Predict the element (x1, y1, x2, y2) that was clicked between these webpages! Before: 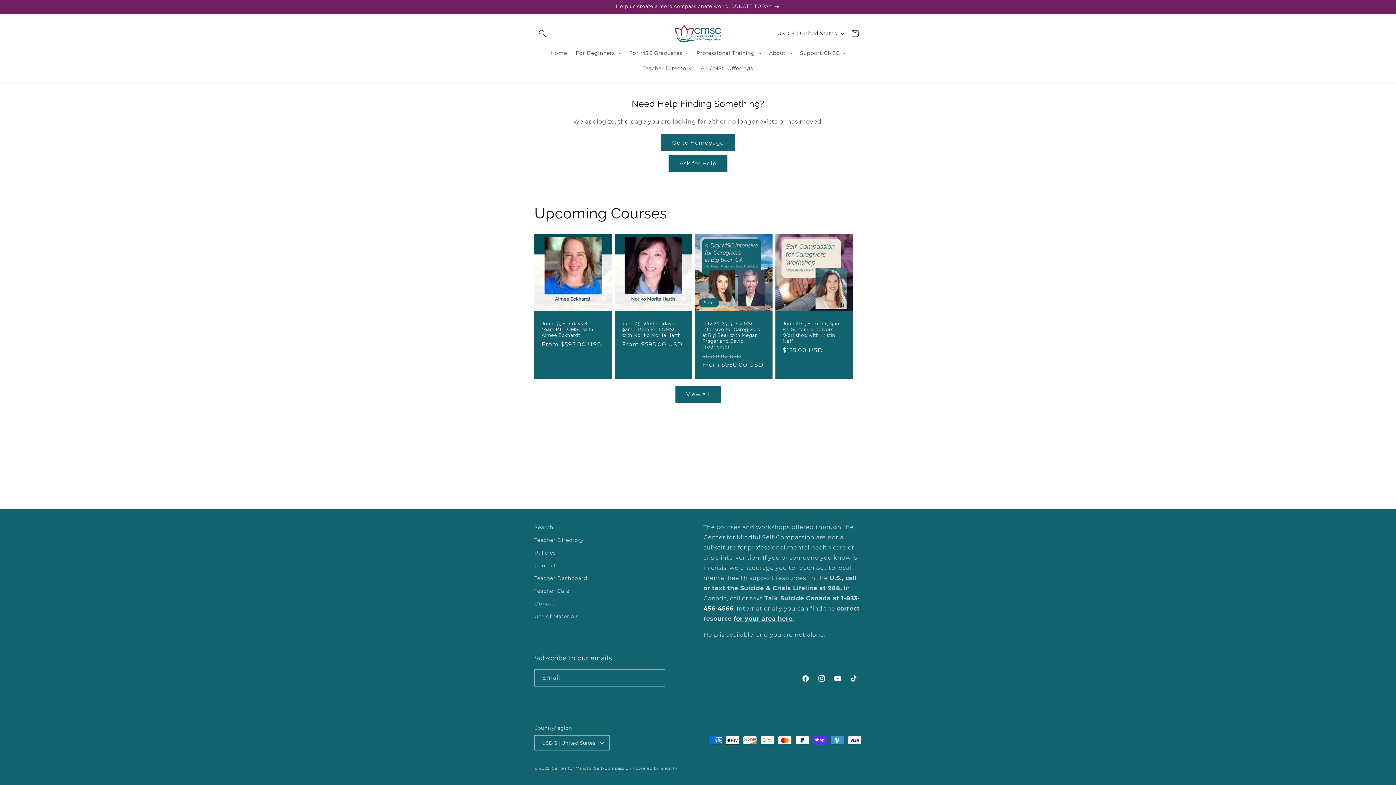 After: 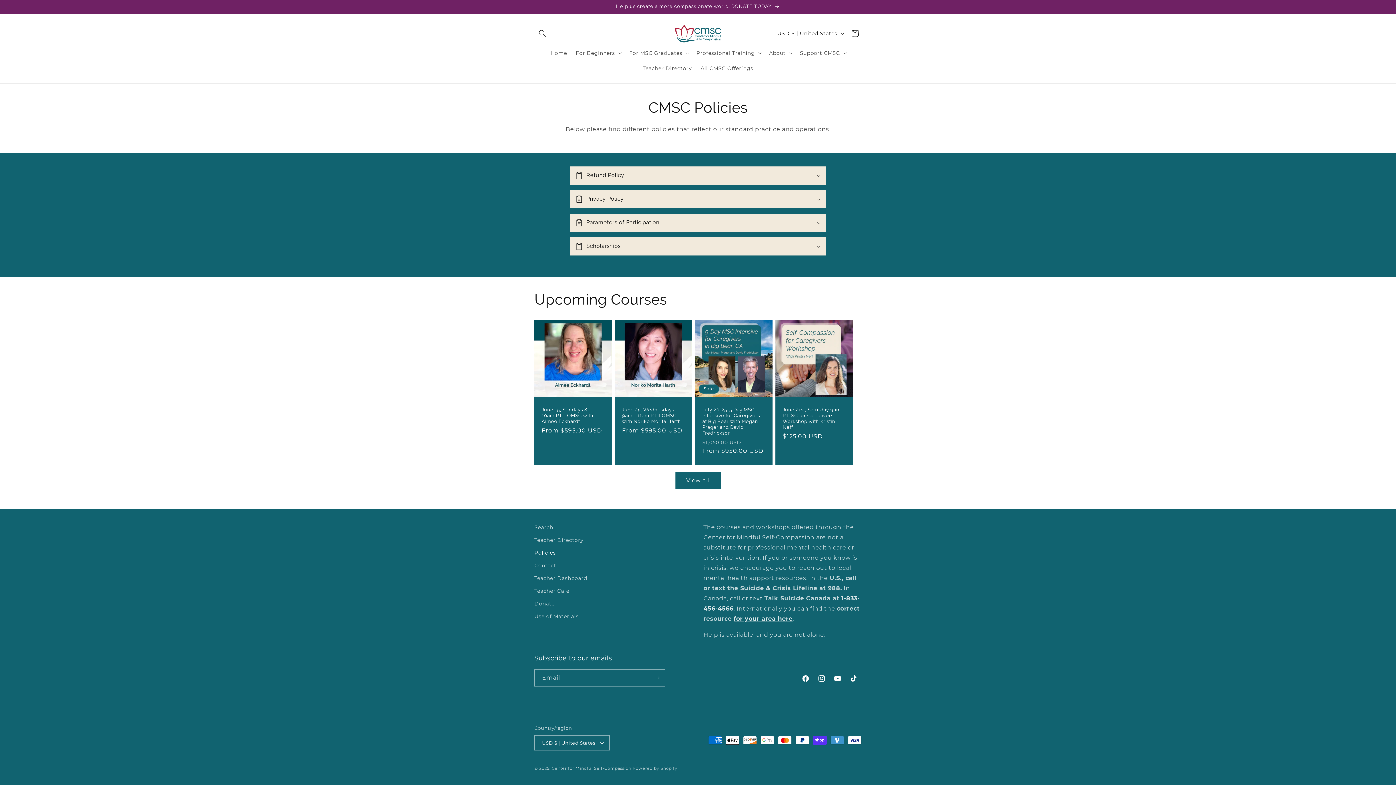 Action: label: Policies bbox: (534, 546, 555, 559)